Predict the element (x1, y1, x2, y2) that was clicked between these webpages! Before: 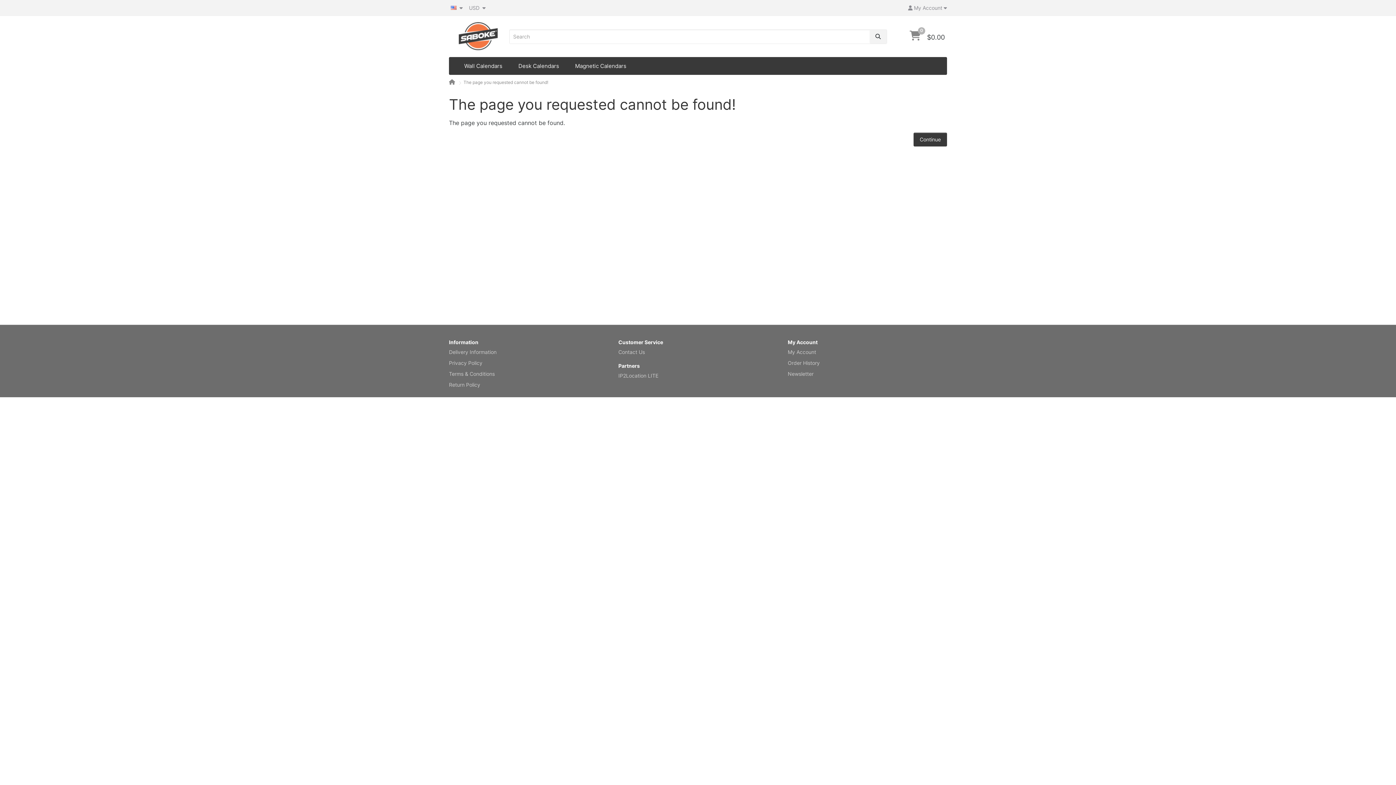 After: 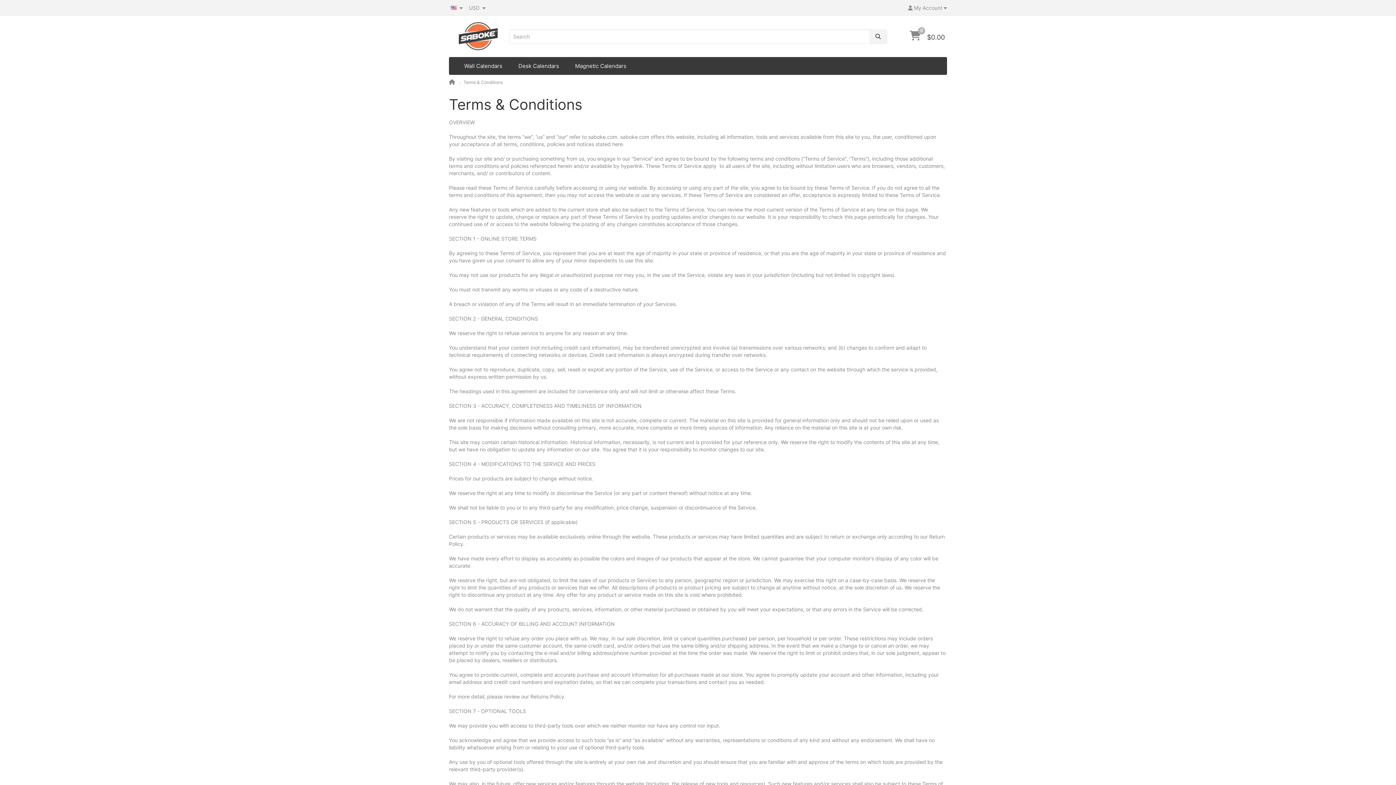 Action: label: Terms & Conditions bbox: (449, 370, 494, 377)